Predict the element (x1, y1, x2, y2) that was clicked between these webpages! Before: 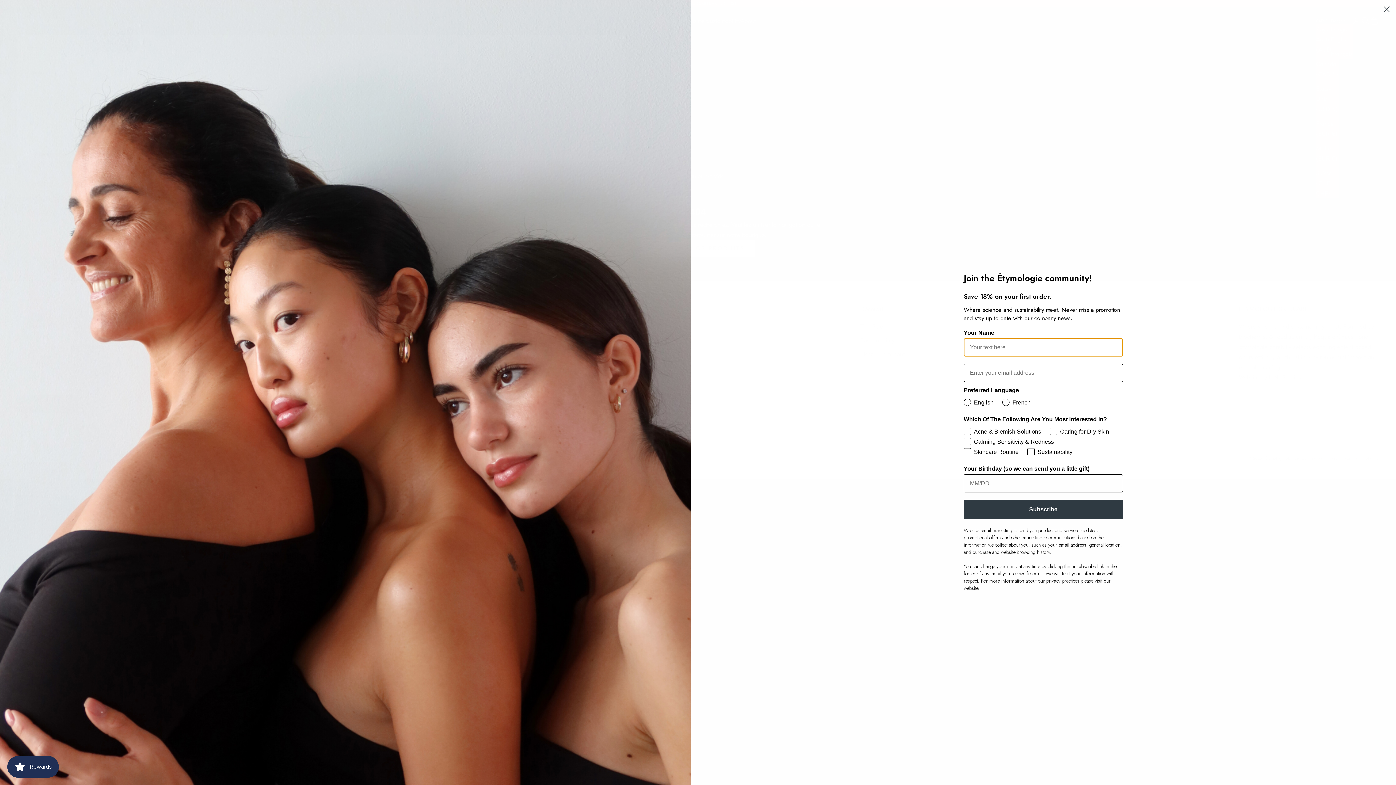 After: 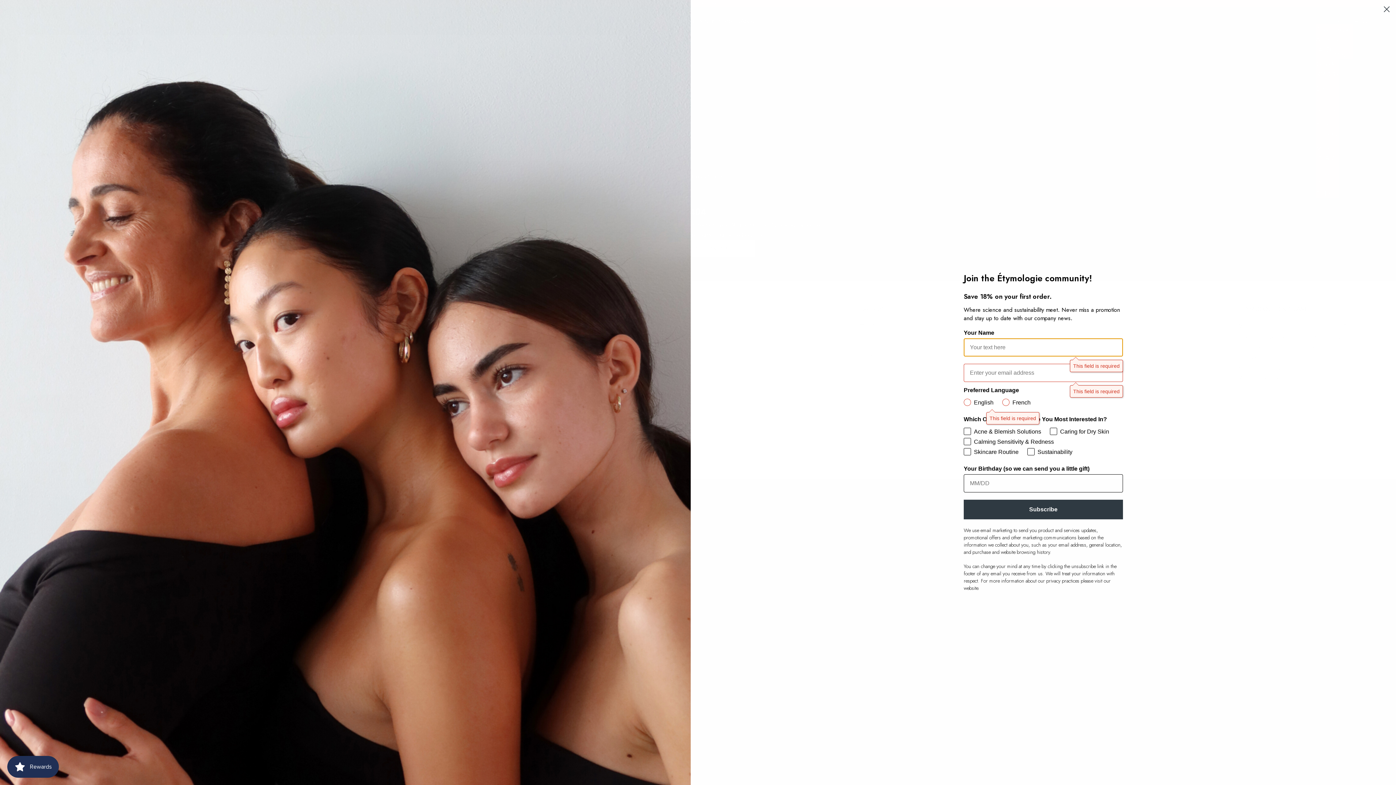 Action: label: Subscribe bbox: (964, 499, 1123, 519)